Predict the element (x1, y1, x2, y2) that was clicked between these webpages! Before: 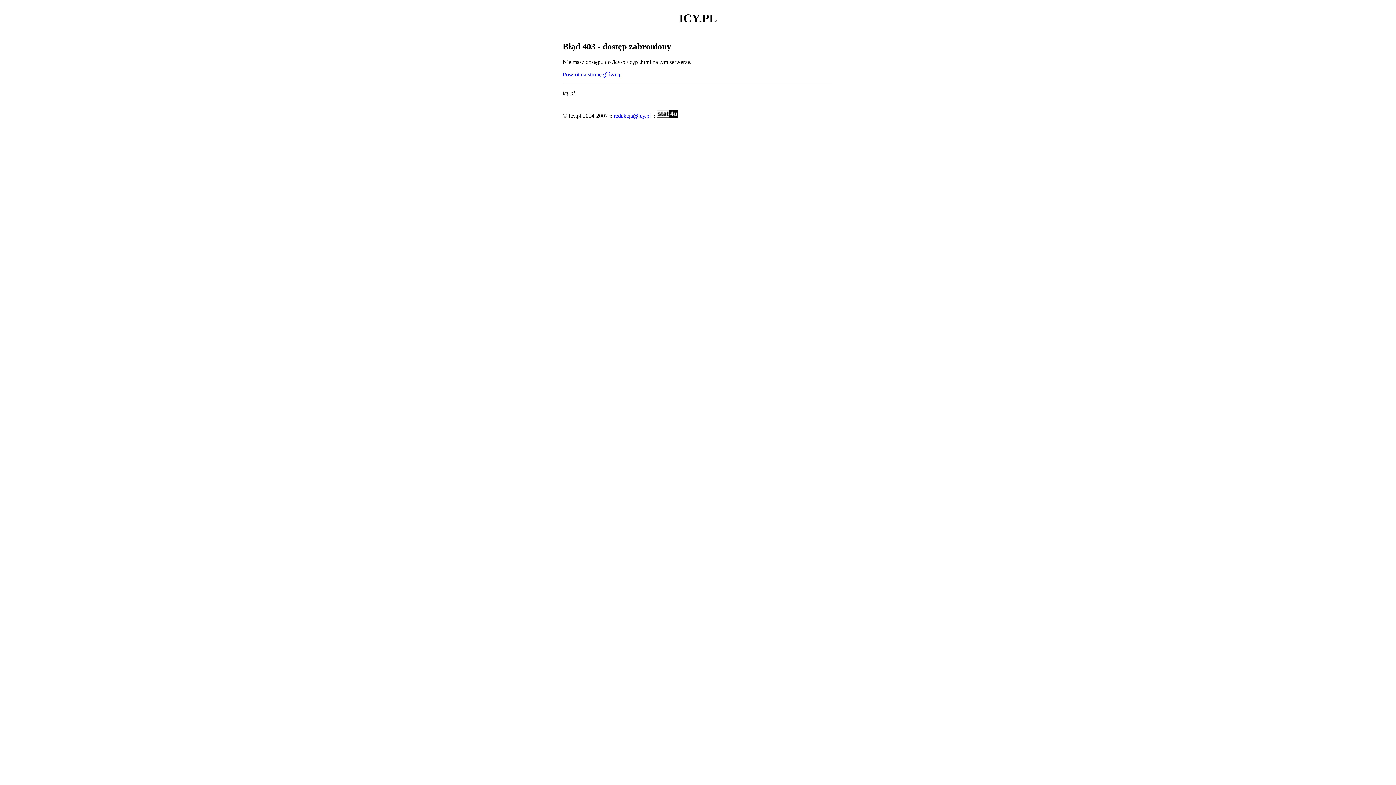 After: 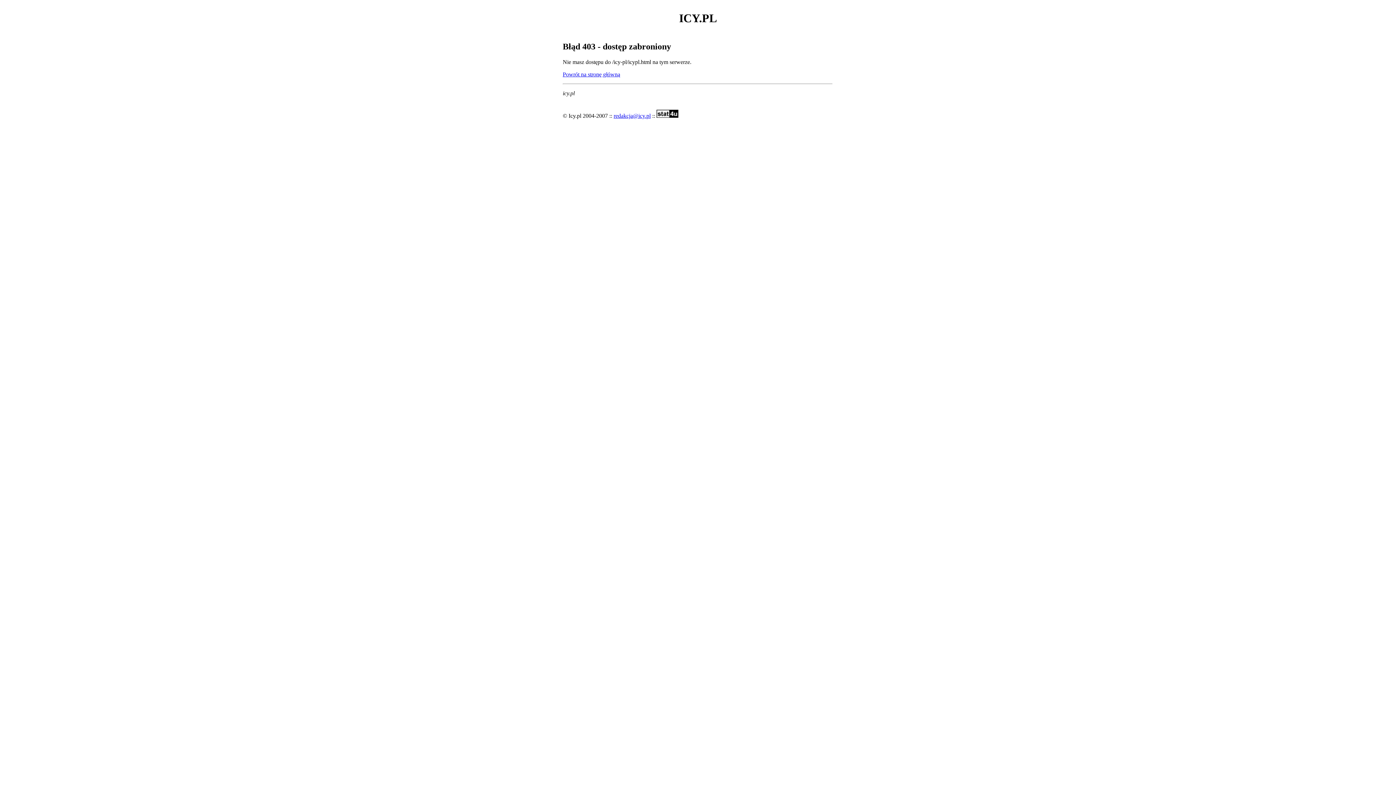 Action: label: redakcja@icy.pl bbox: (613, 112, 650, 118)